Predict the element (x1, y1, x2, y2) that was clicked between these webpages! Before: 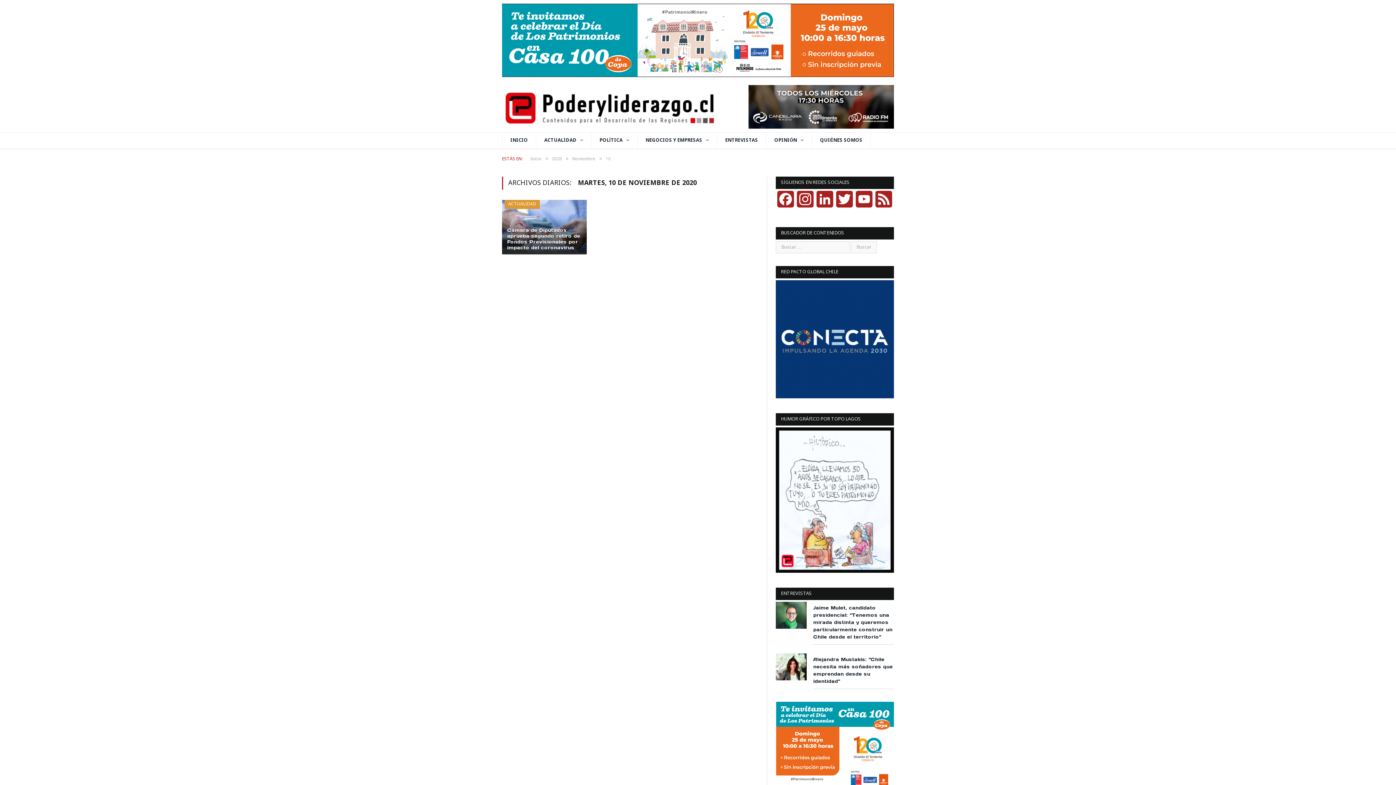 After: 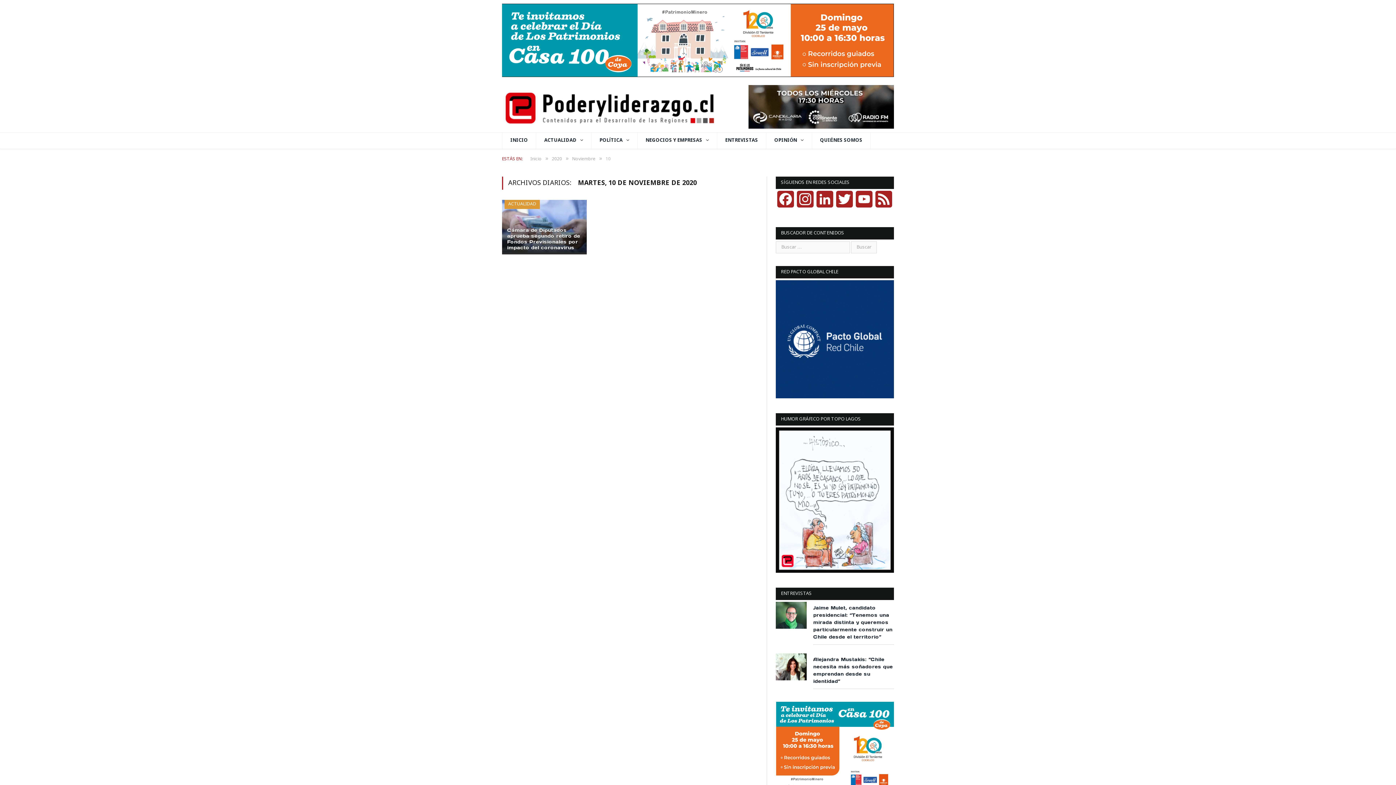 Action: bbox: (502, 72, 894, 78)